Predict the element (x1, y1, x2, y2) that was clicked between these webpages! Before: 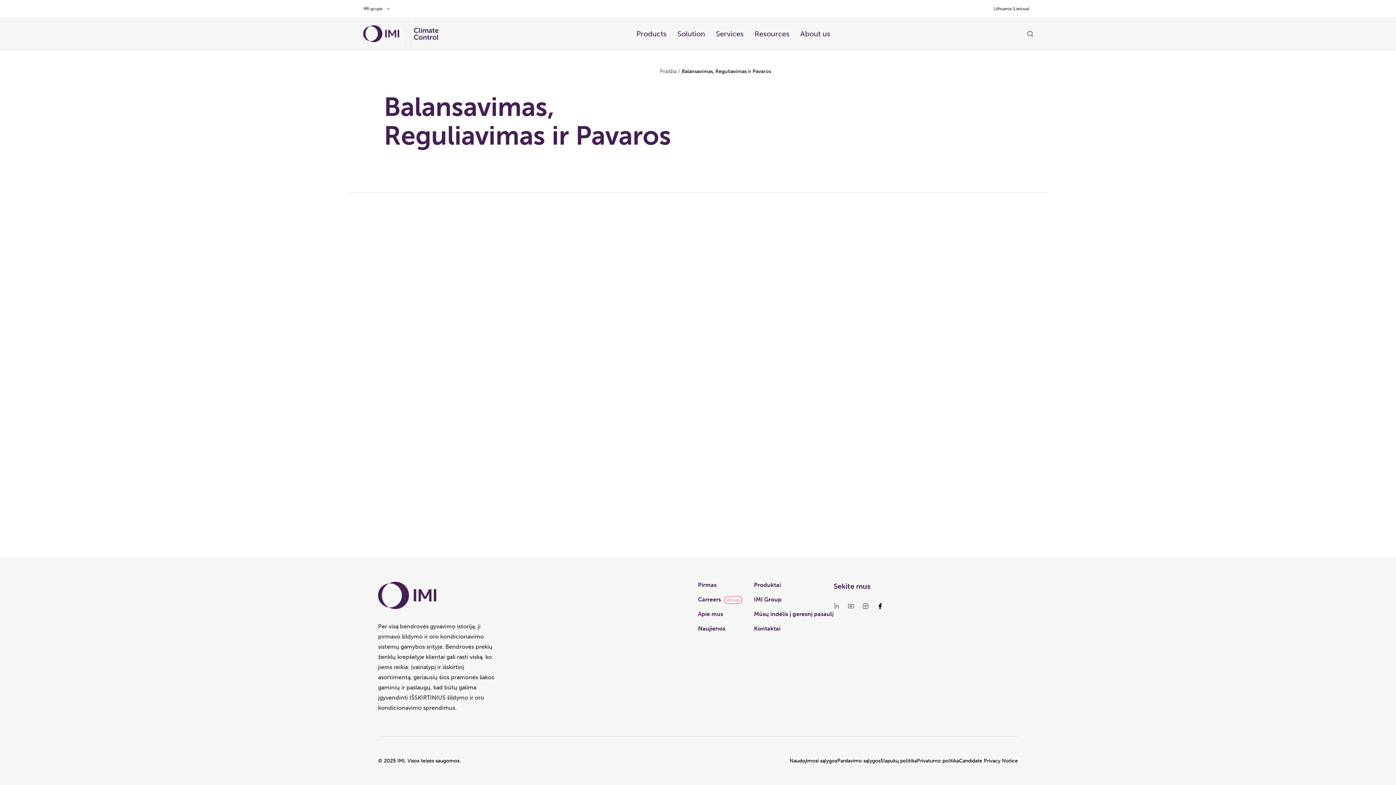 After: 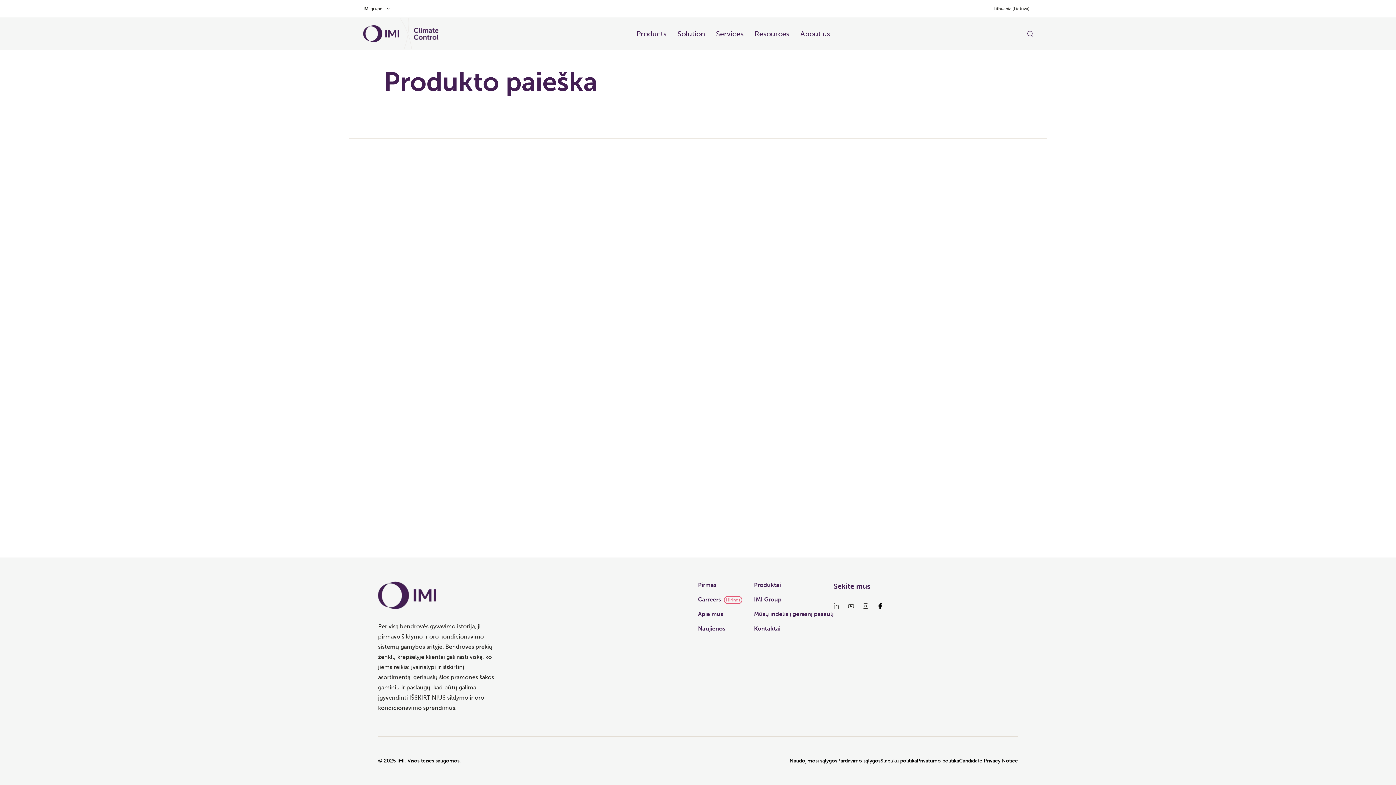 Action: bbox: (636, 28, 666, 39) label: Products